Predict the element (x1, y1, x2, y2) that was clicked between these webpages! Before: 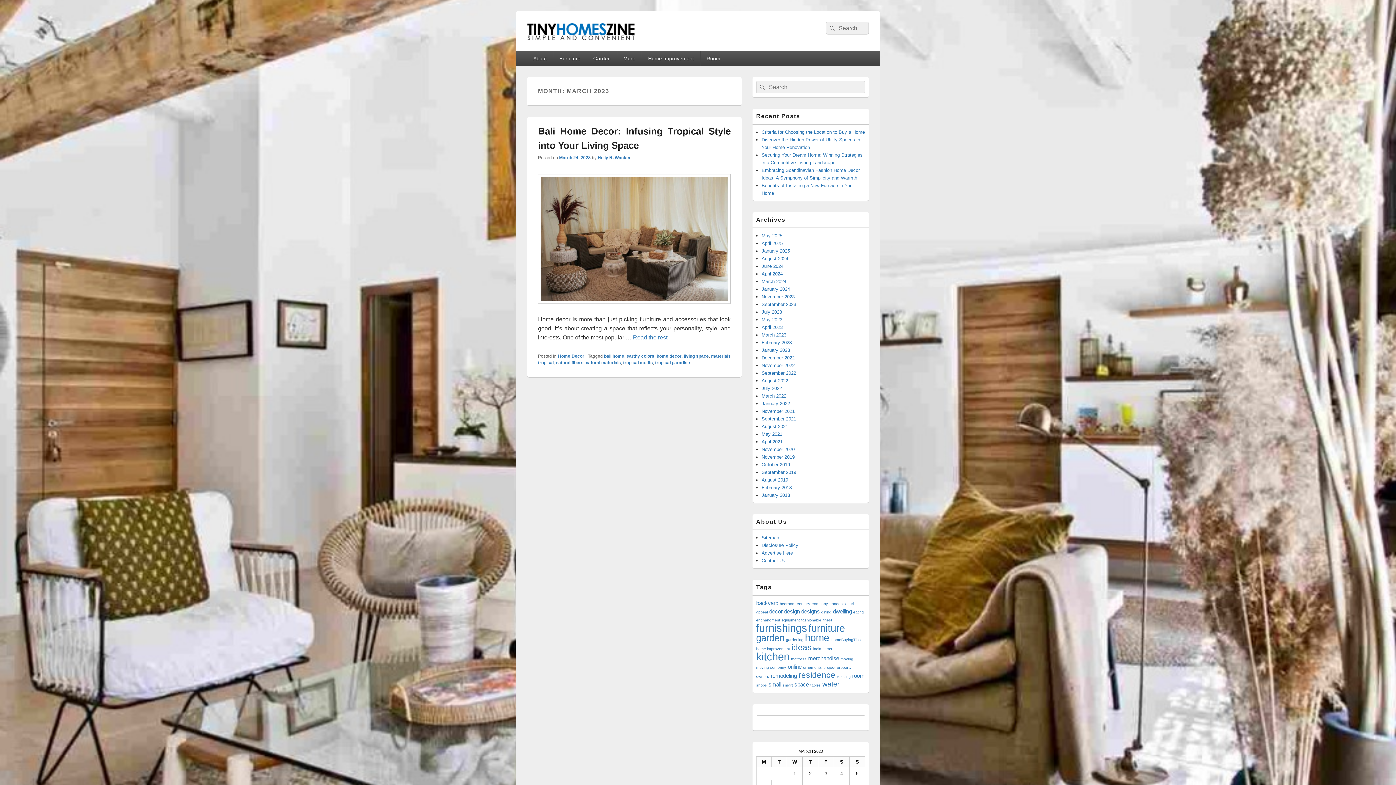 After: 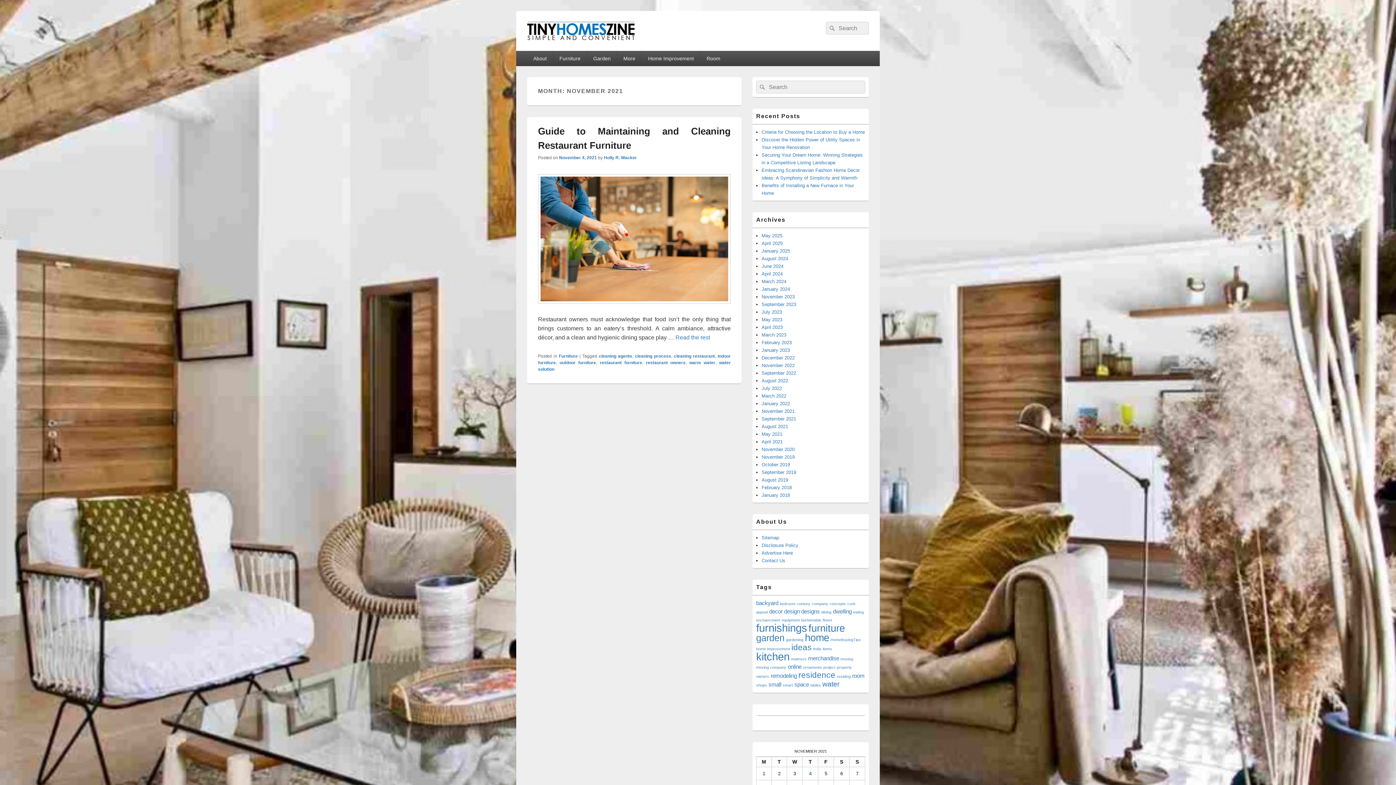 Action: label: November 2021 bbox: (761, 408, 794, 414)